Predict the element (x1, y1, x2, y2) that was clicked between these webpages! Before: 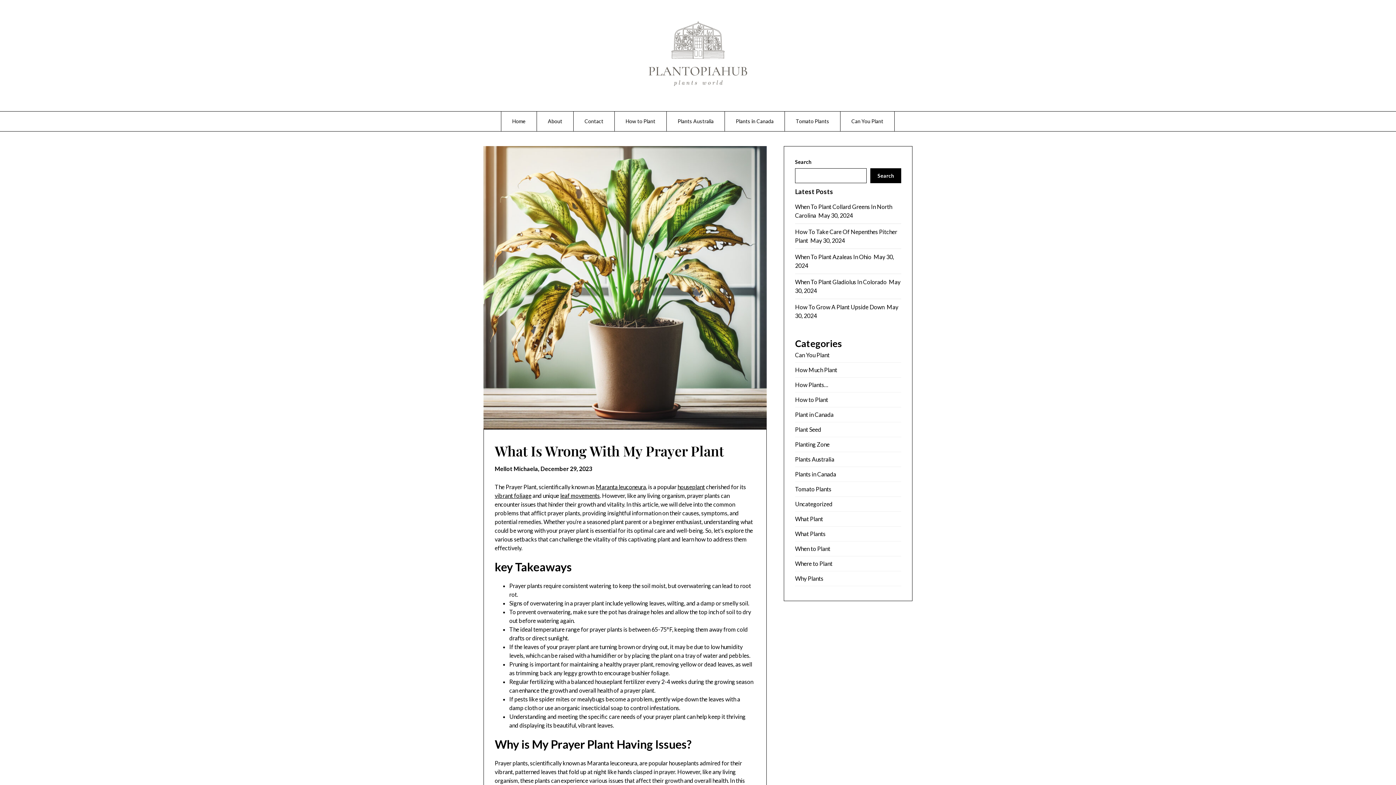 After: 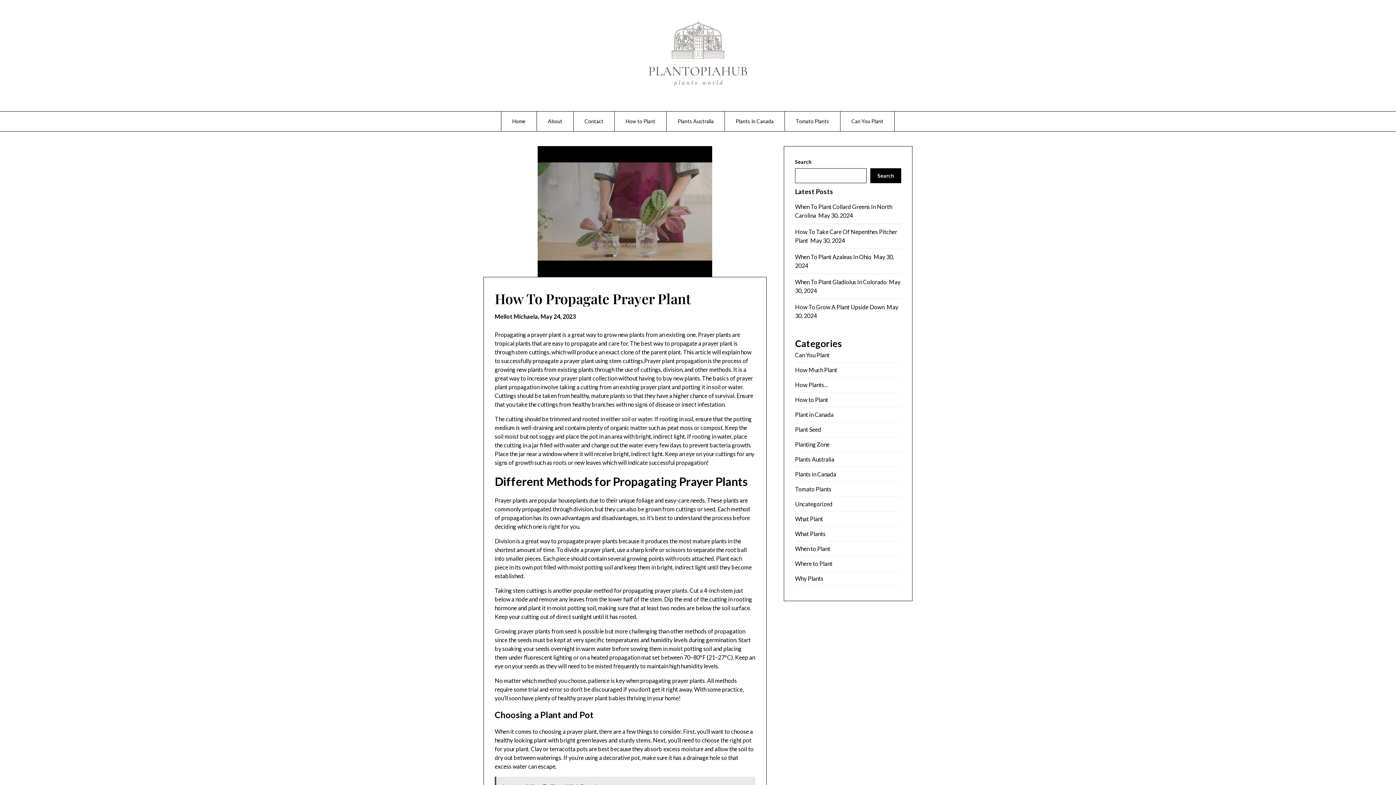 Action: bbox: (596, 483, 646, 490) label: Maranta leuconeura